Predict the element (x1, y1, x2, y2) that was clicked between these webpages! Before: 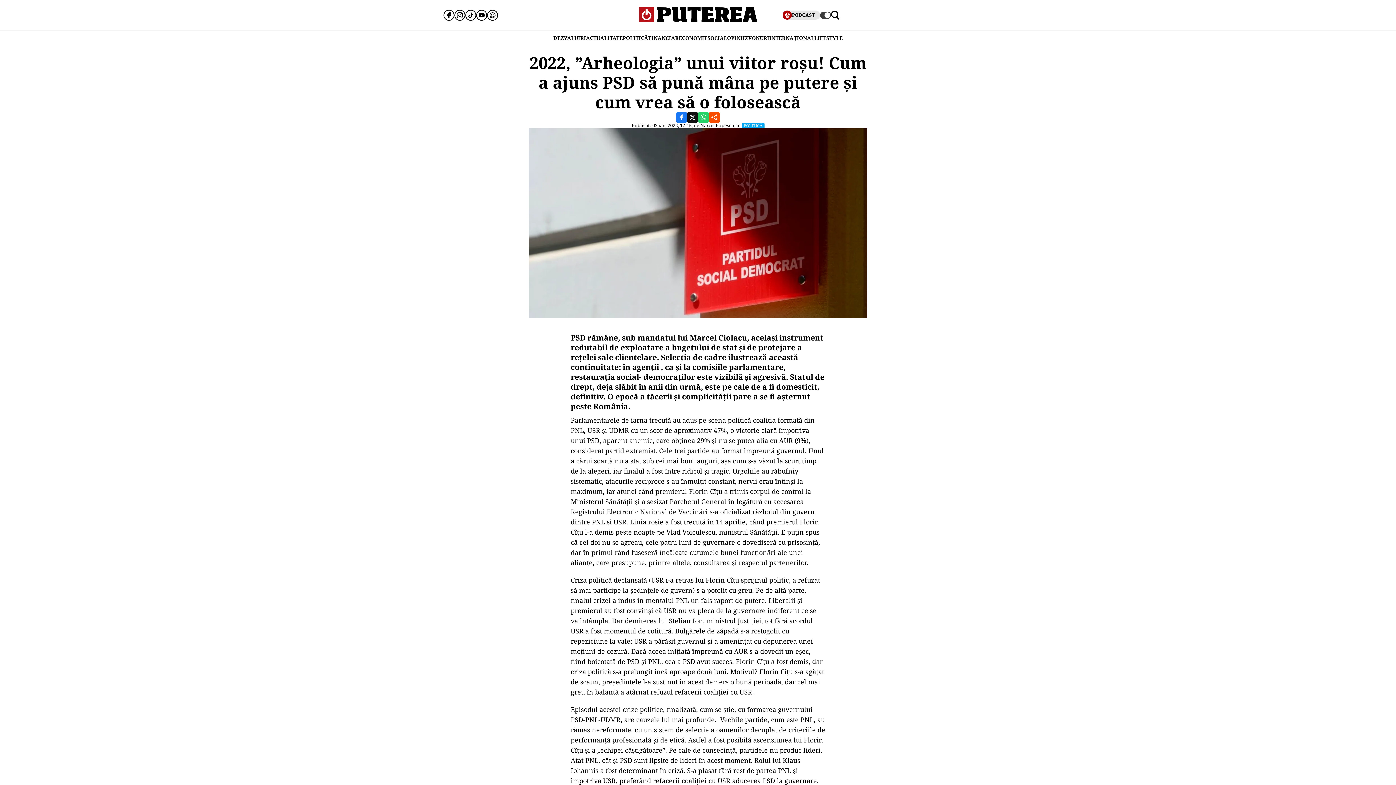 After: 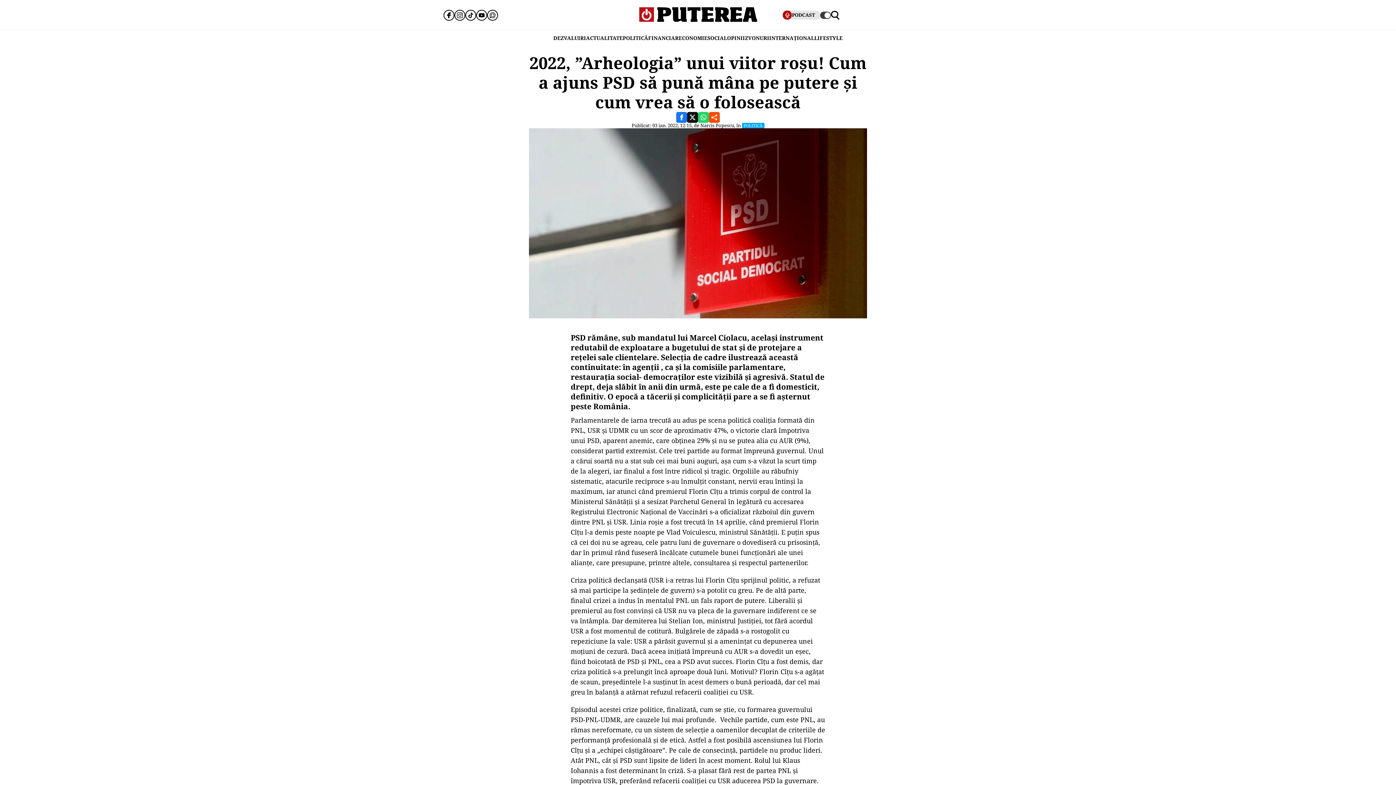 Action: bbox: (465, 9, 476, 20)